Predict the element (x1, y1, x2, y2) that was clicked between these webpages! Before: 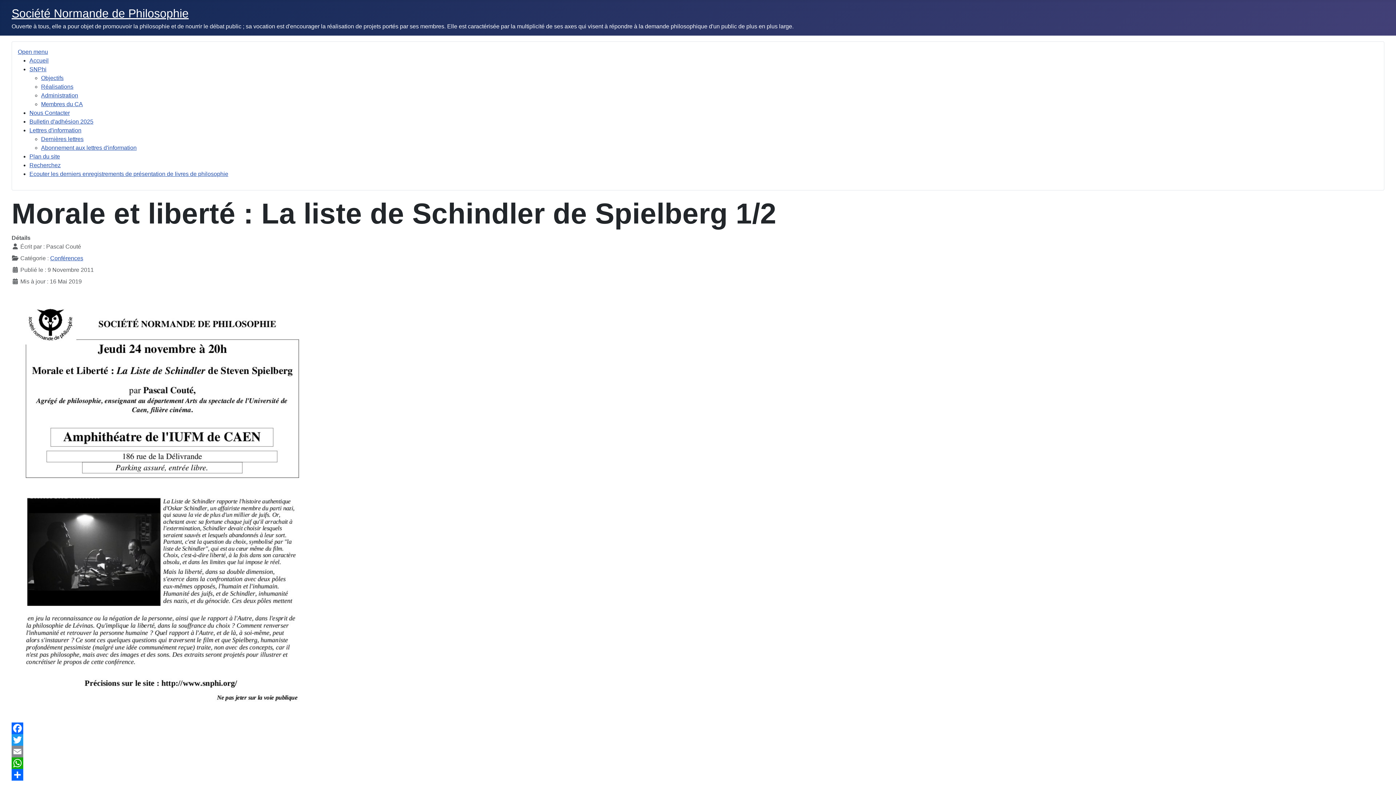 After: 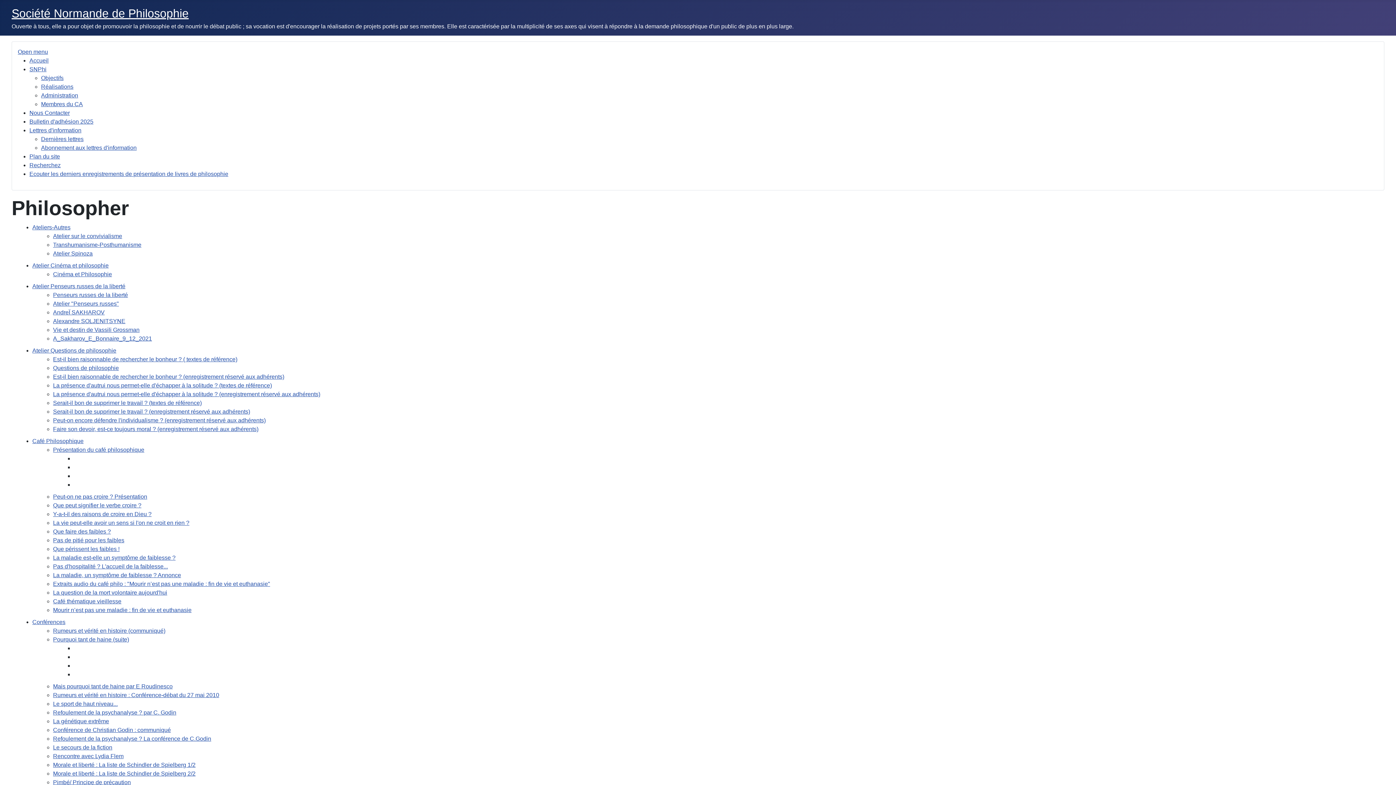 Action: bbox: (29, 153, 60, 159) label: Plan du site